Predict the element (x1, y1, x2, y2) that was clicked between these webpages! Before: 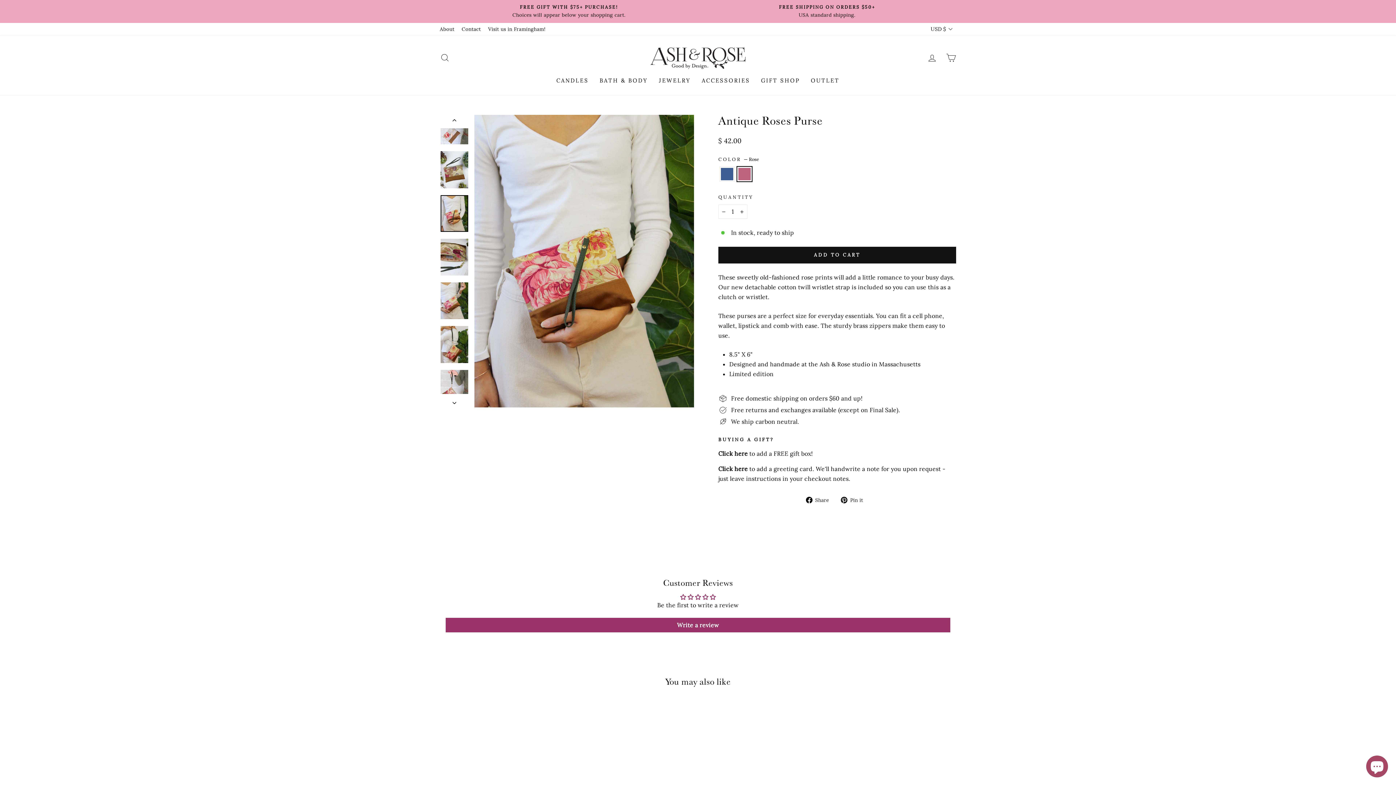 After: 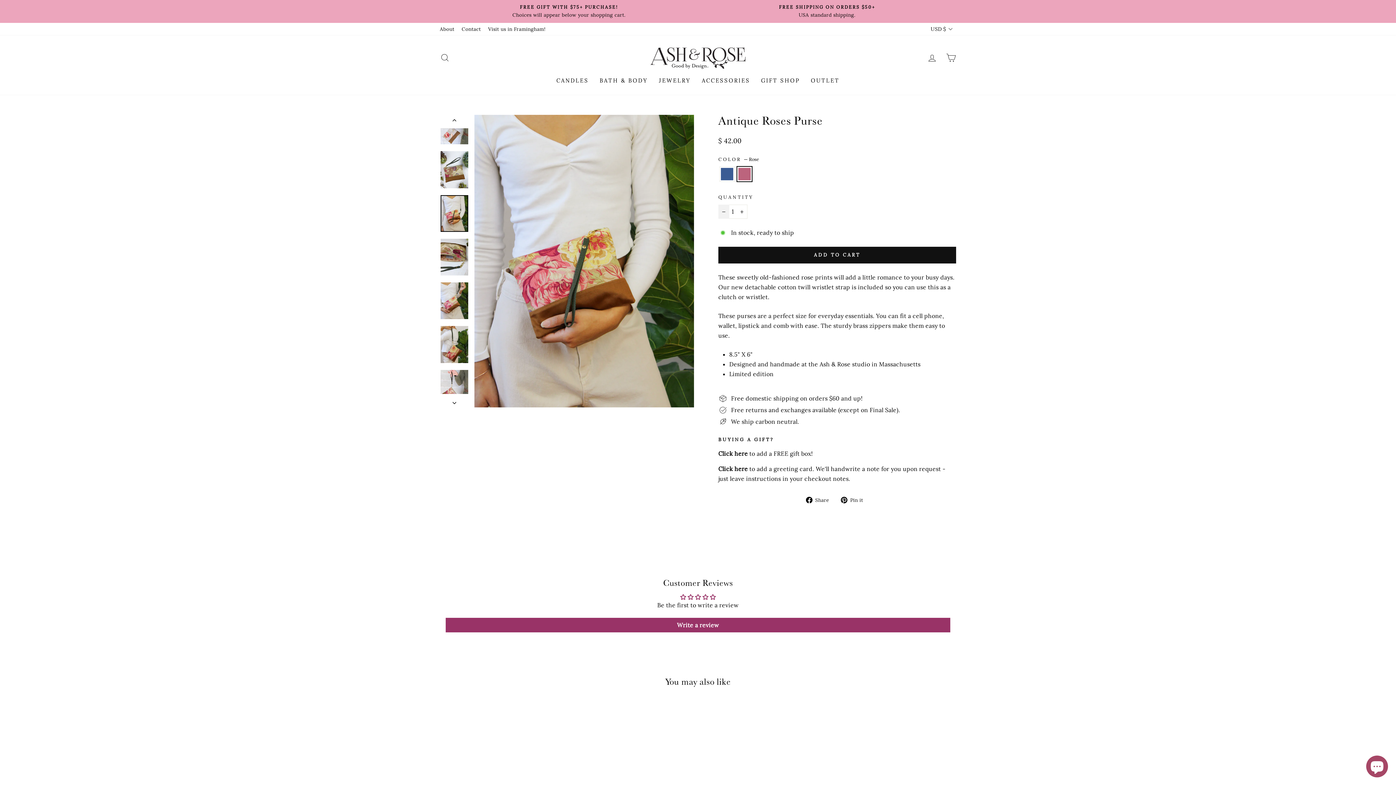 Action: label: Reduce item quantity by one bbox: (718, 204, 729, 219)